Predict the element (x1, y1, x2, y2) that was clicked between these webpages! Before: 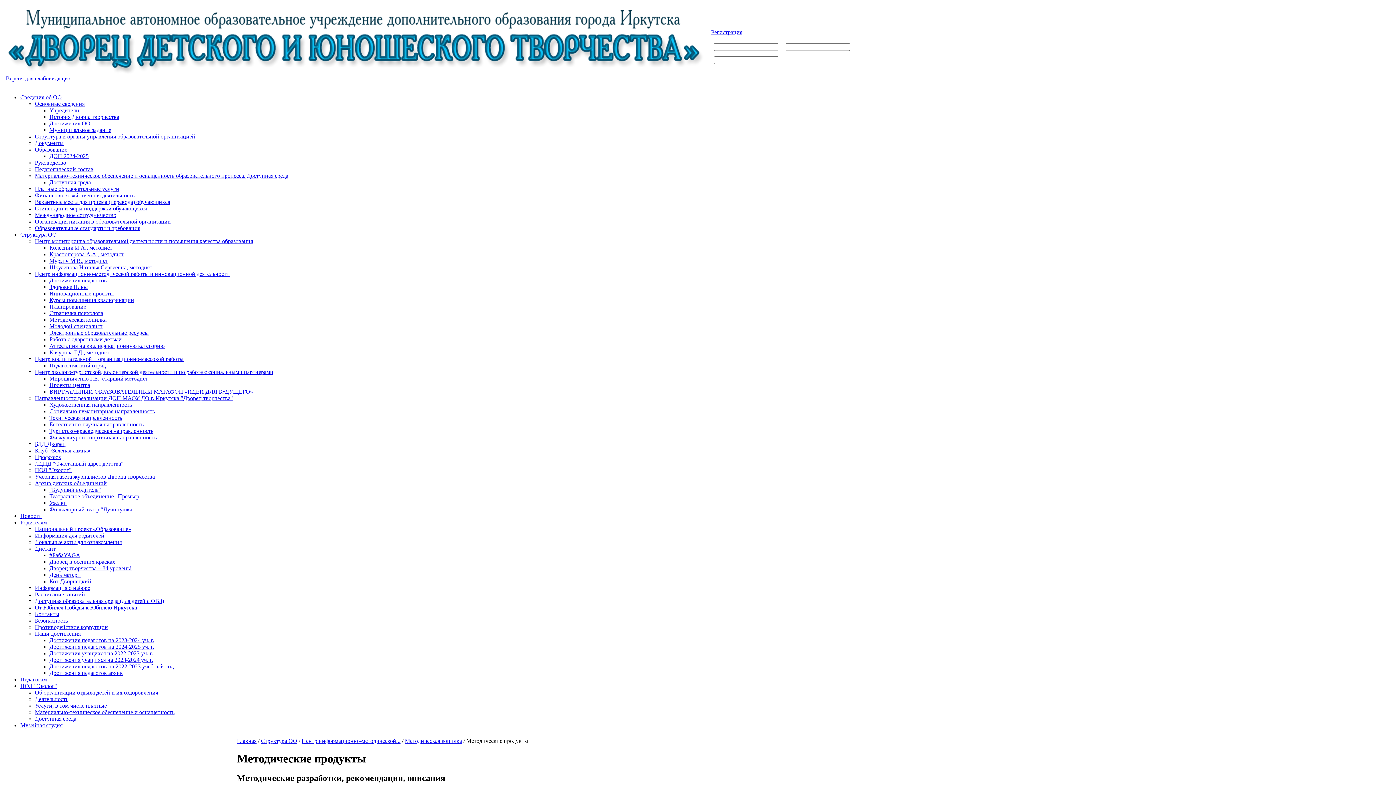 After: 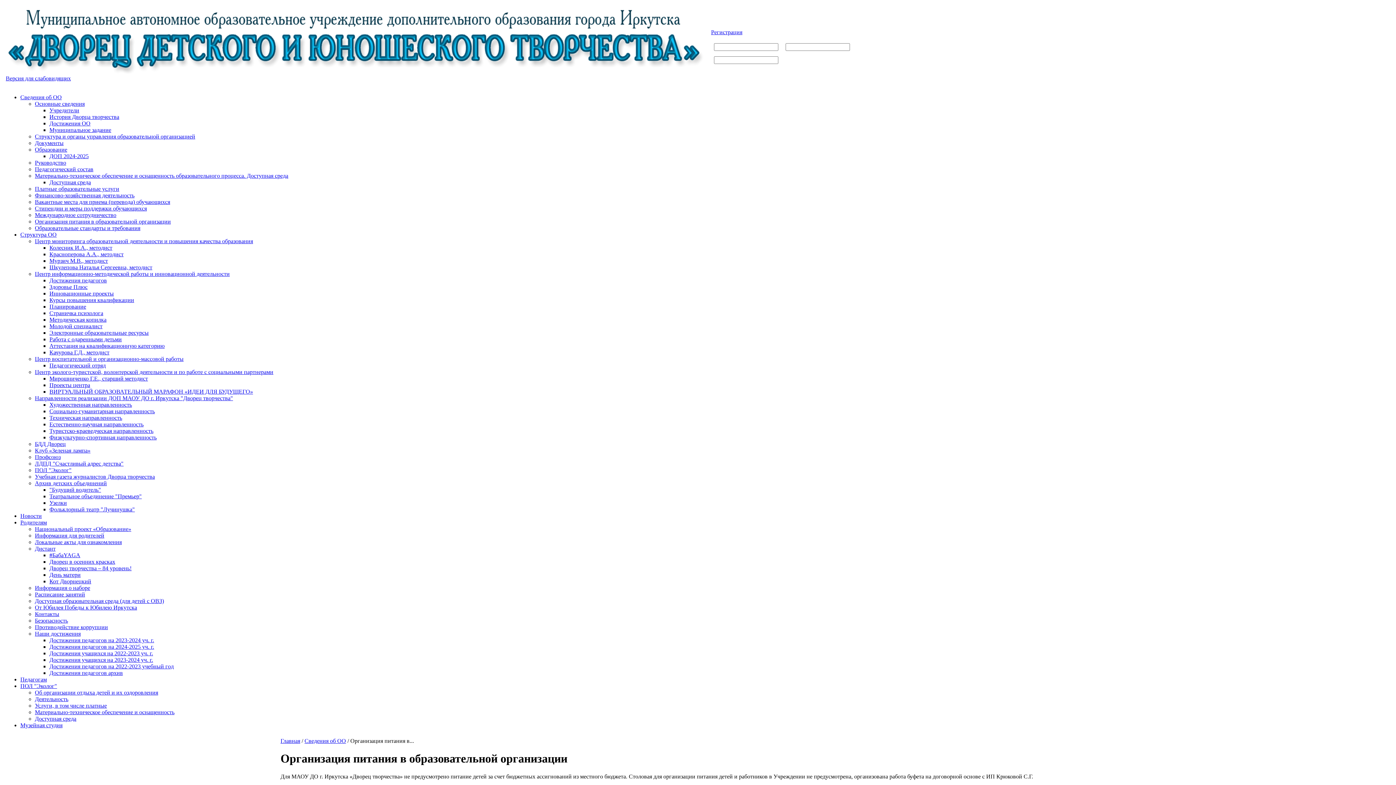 Action: label: Организация питания в образовательной организации bbox: (34, 218, 170, 224)